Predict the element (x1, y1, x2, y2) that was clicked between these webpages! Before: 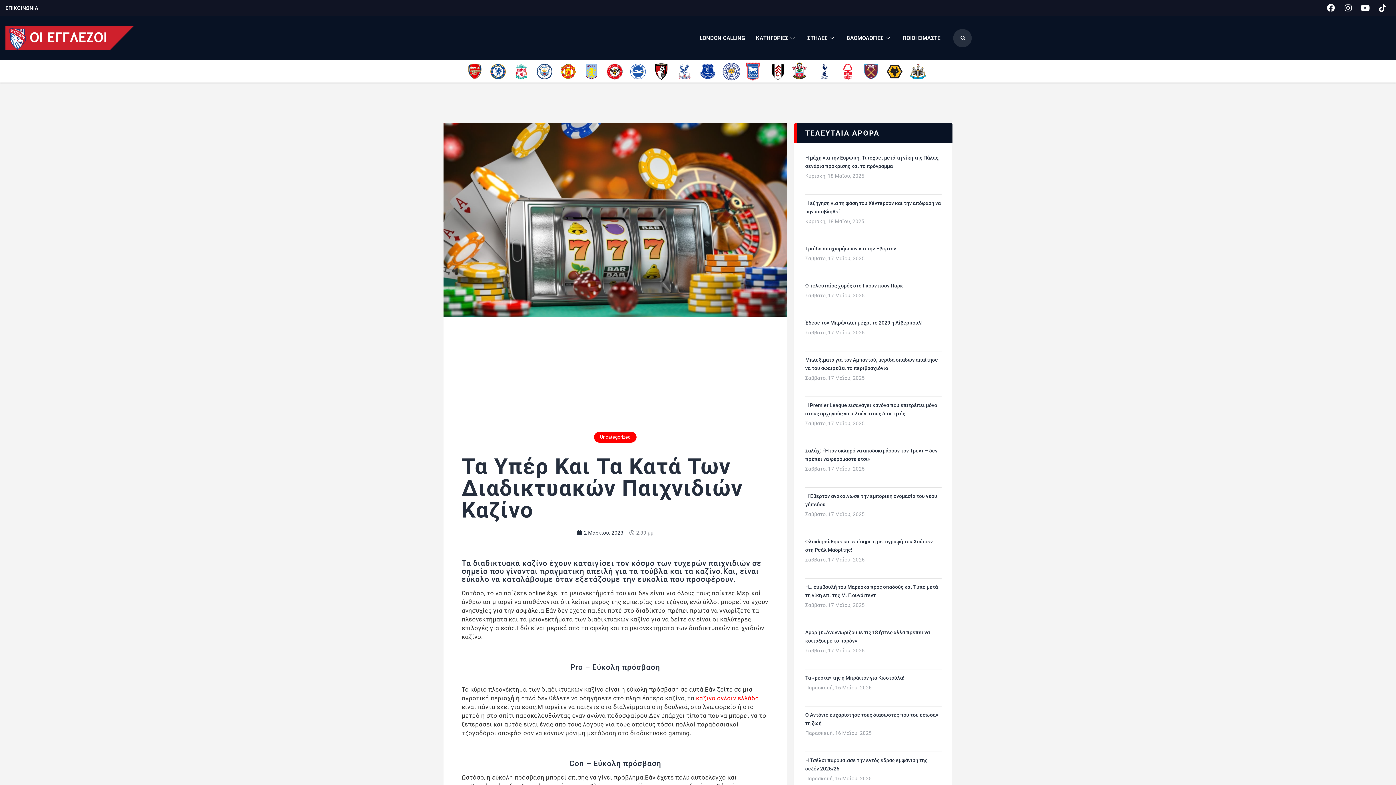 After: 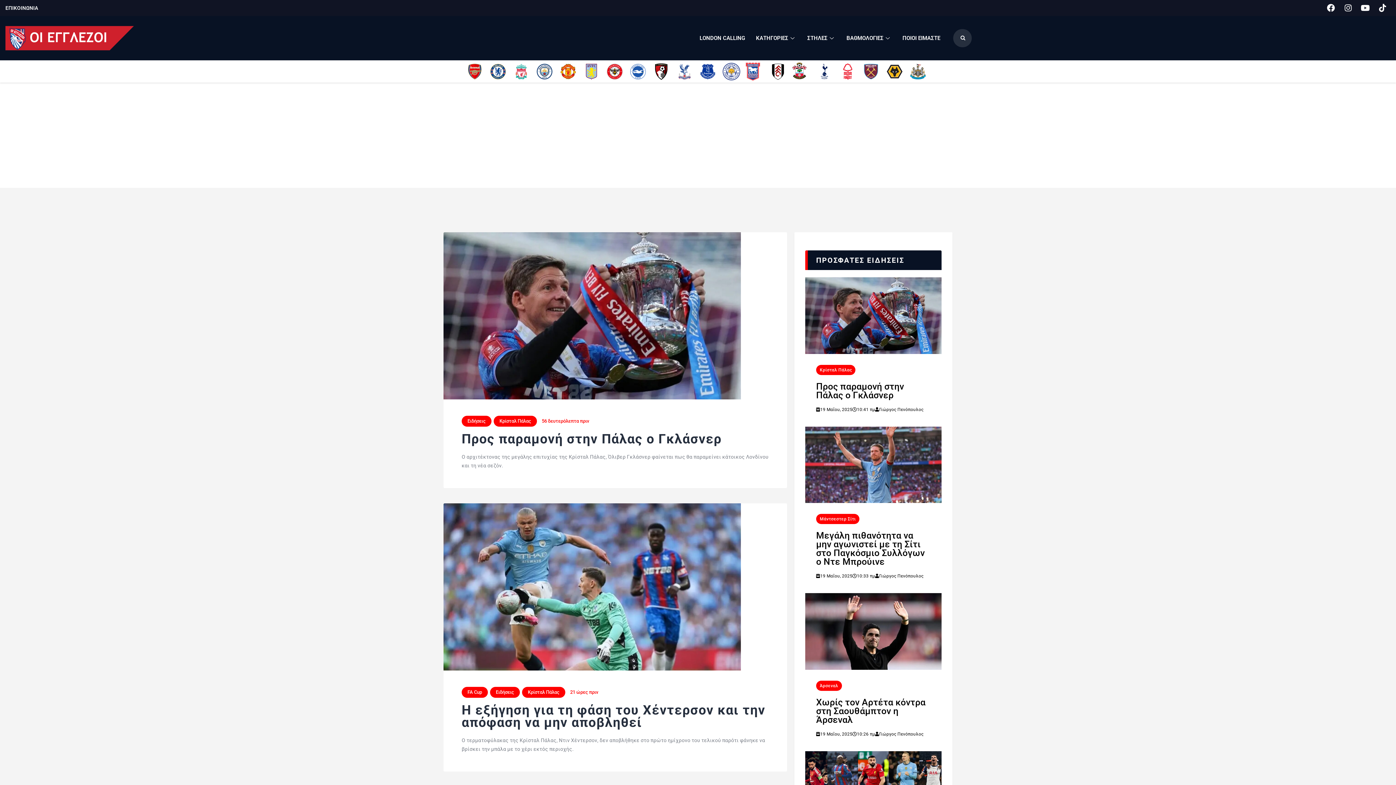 Action: bbox: (675, 64, 693, 69)